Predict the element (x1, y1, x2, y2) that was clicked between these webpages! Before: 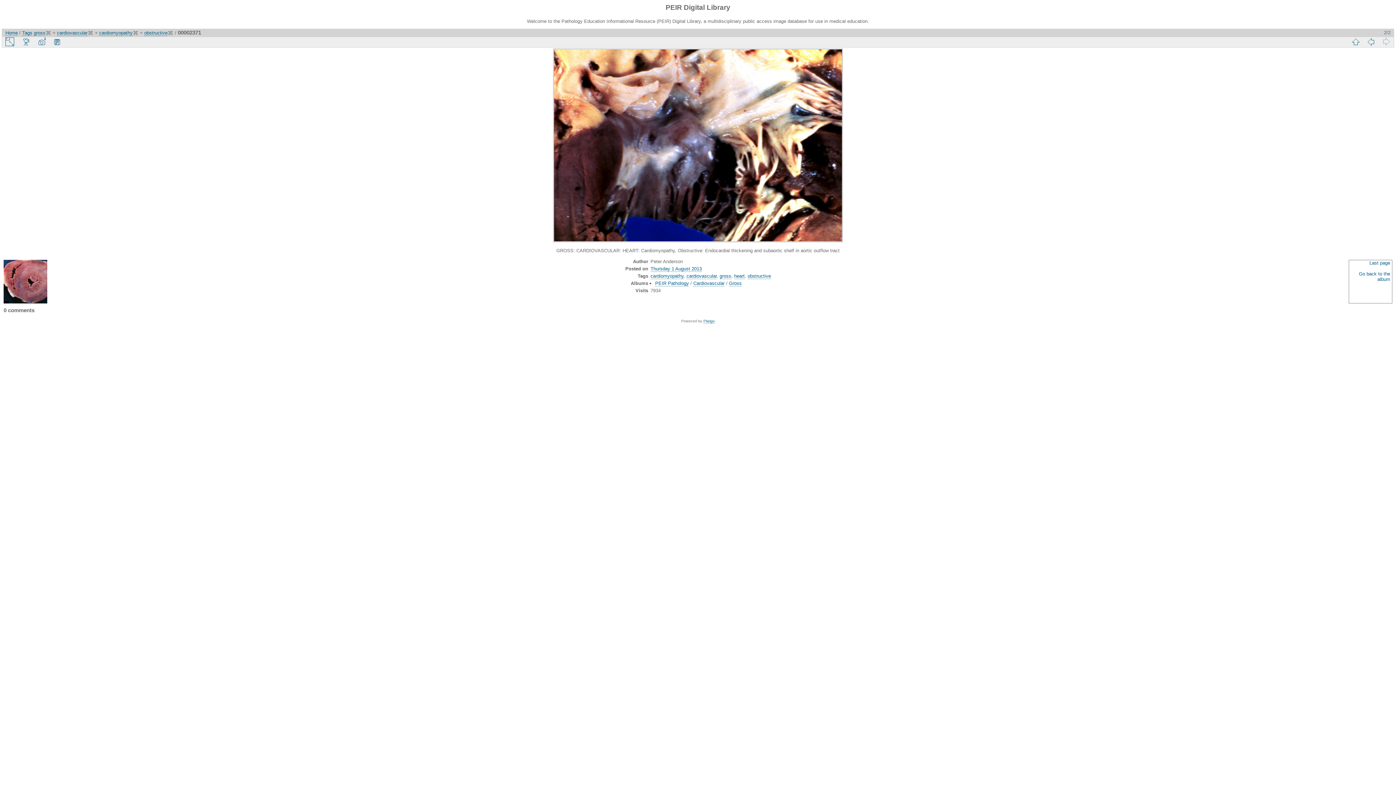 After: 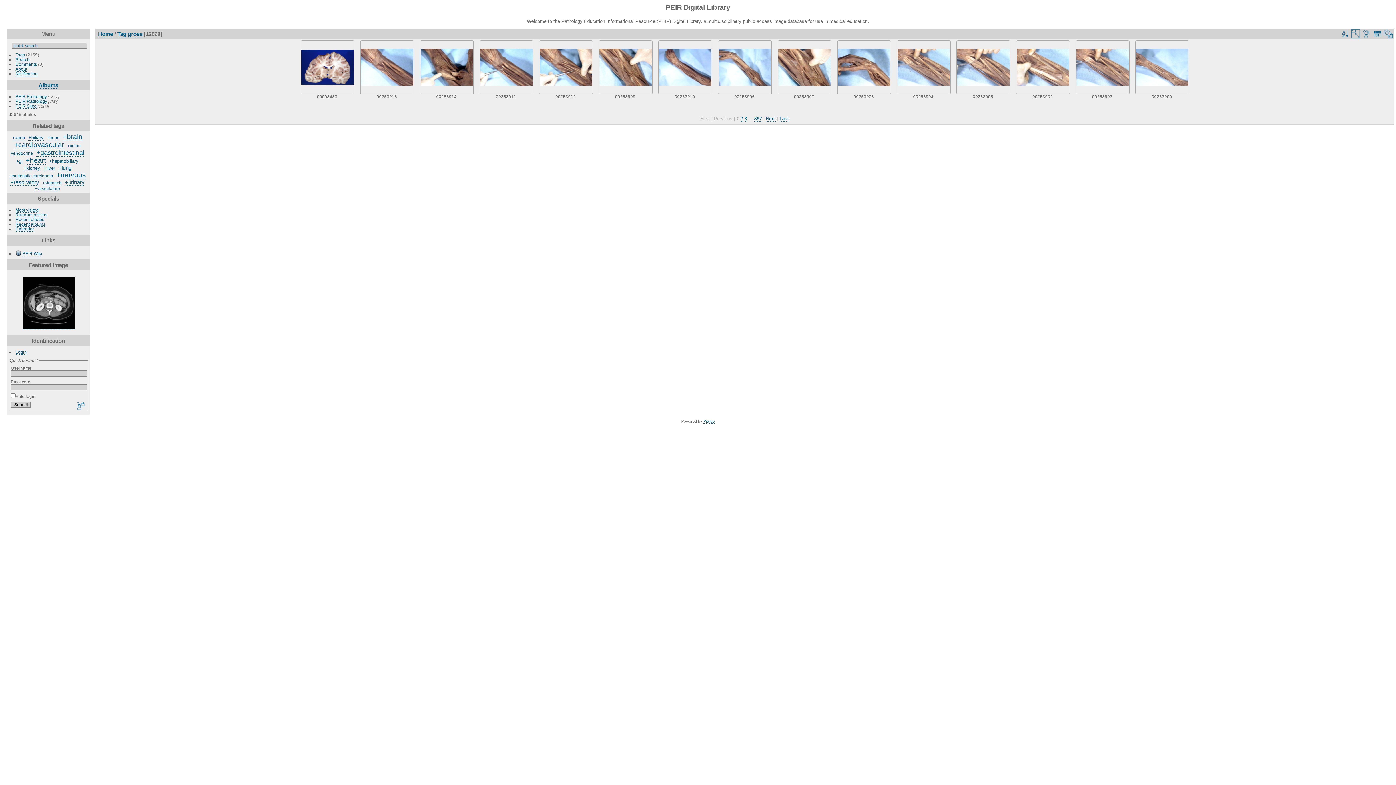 Action: label: gross bbox: (719, 273, 731, 279)